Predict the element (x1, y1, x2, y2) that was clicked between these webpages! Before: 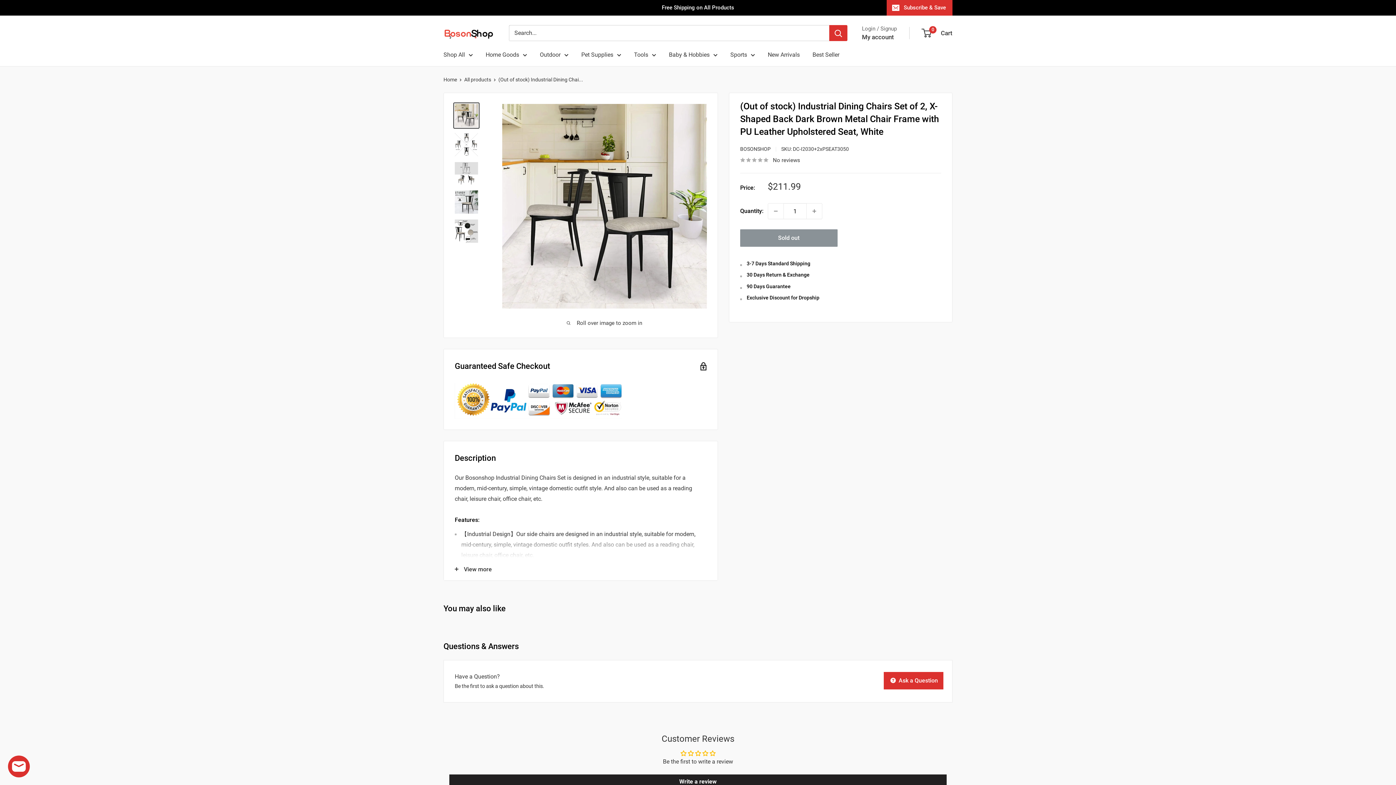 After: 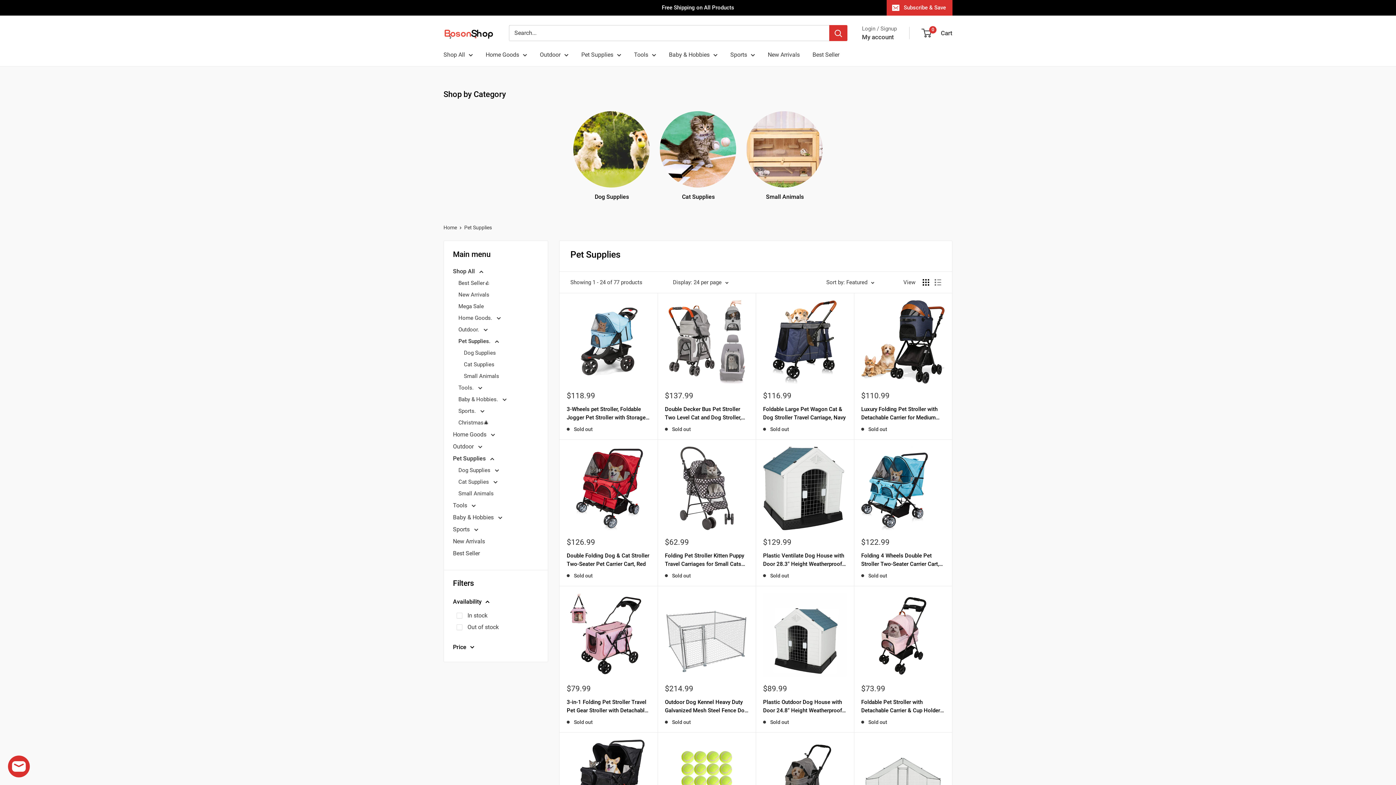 Action: bbox: (581, 49, 621, 60) label: Pet Supplies